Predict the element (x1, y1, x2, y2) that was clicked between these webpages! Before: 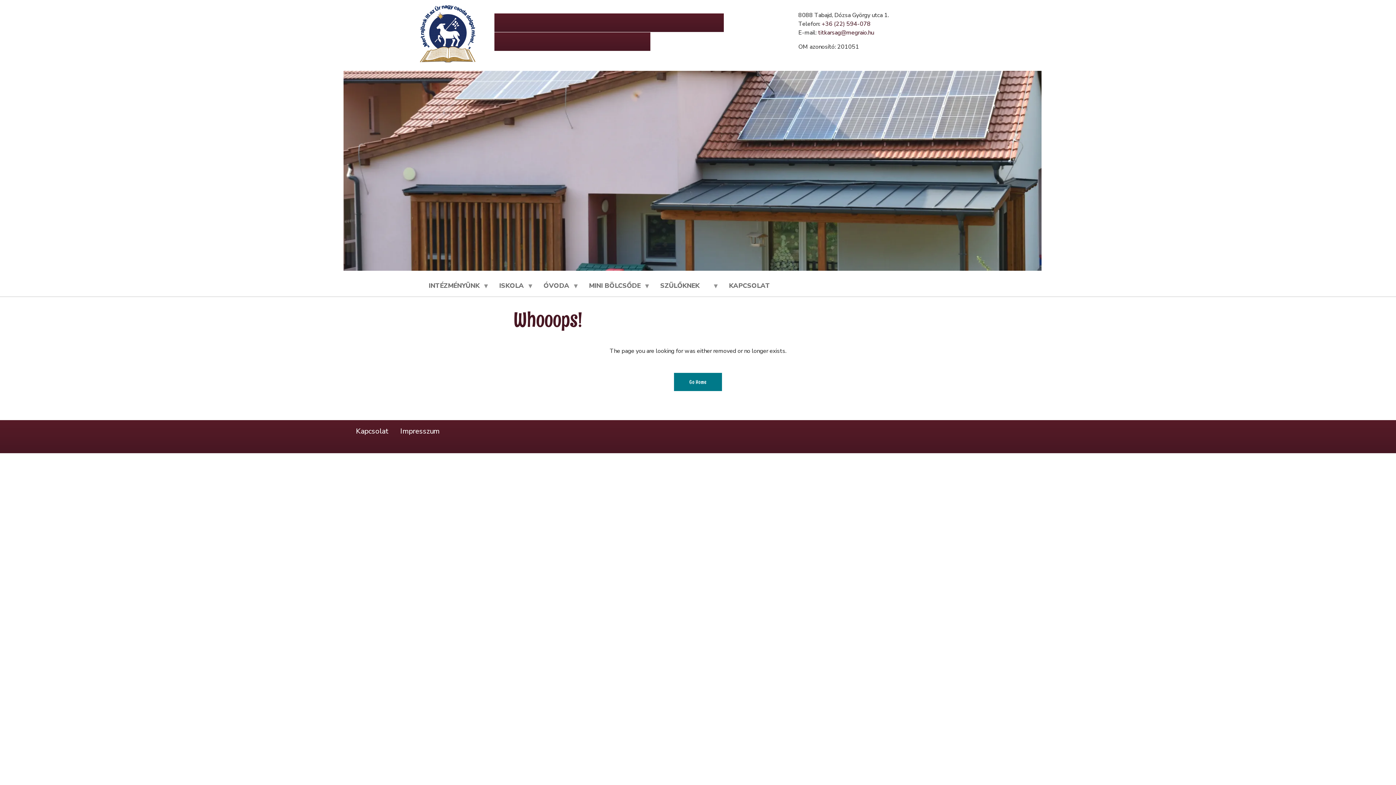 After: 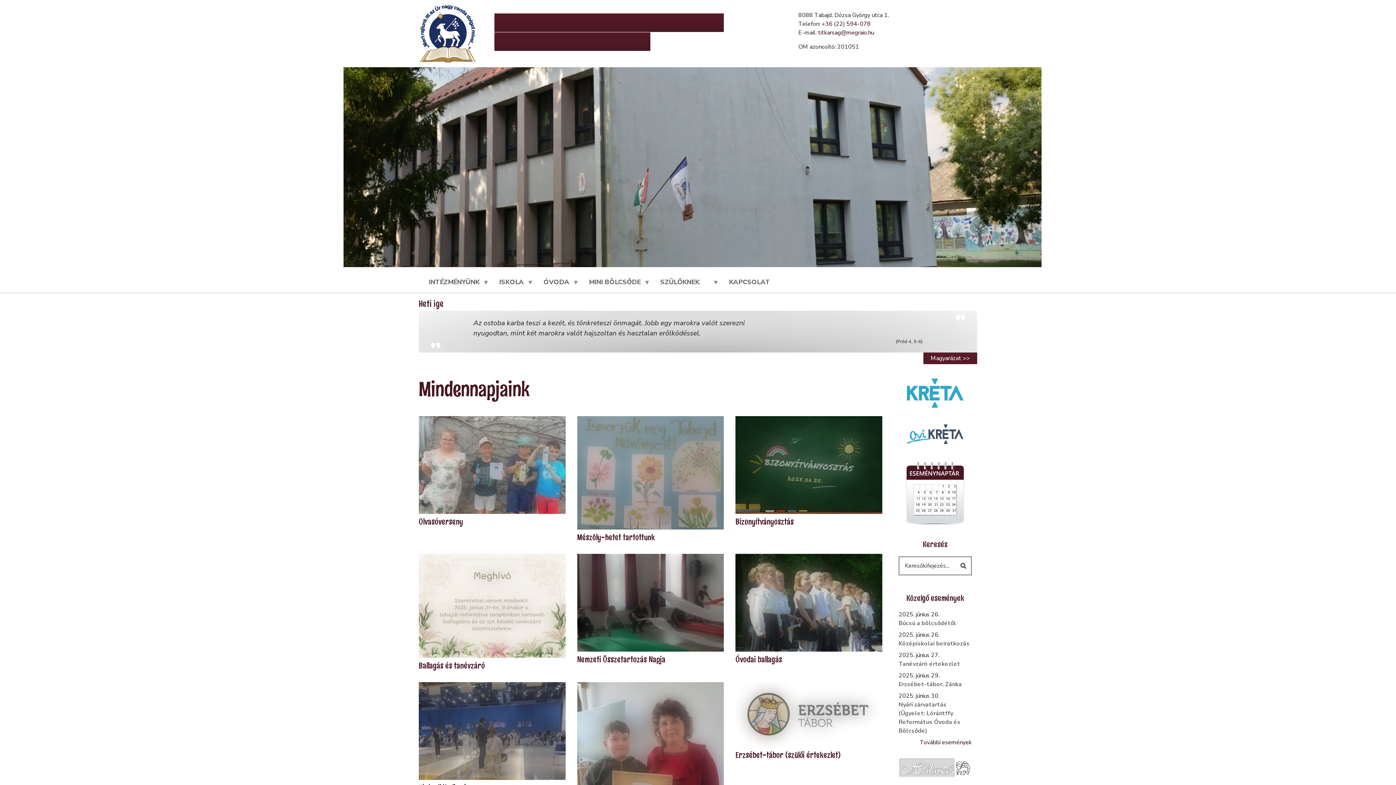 Action: bbox: (418, 29, 477, 37)